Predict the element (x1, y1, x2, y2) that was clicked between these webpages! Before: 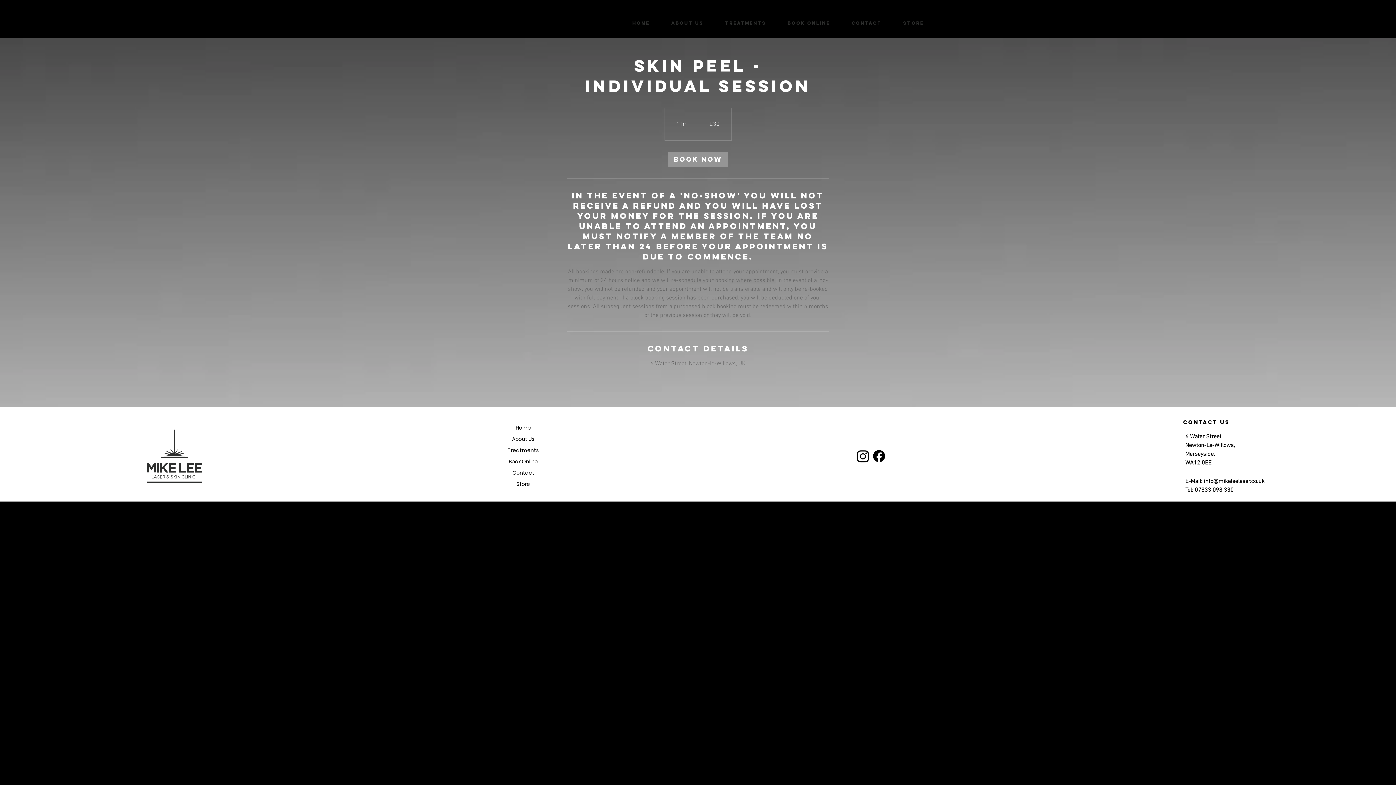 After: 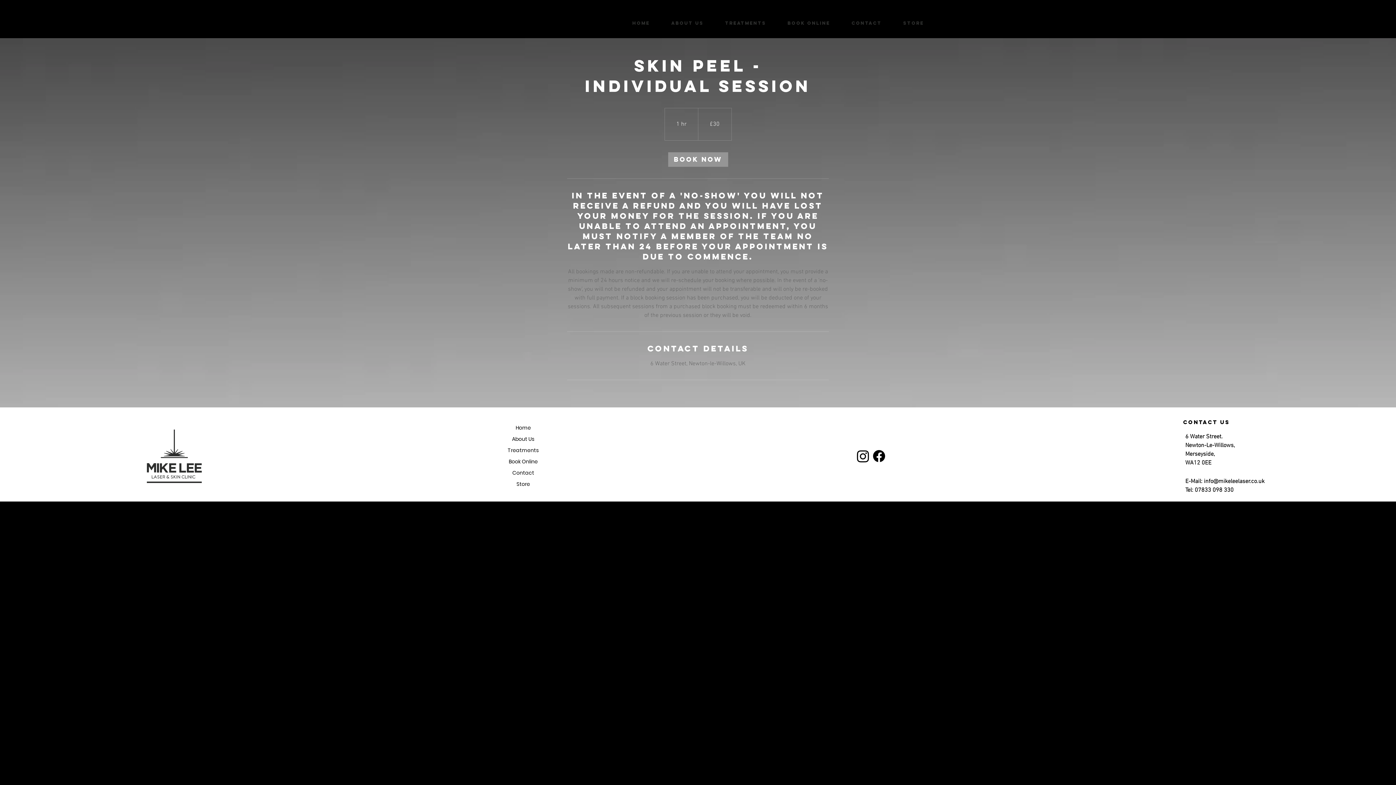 Action: bbox: (1204, 478, 1264, 485) label: info@mikeleelaser.co.uk